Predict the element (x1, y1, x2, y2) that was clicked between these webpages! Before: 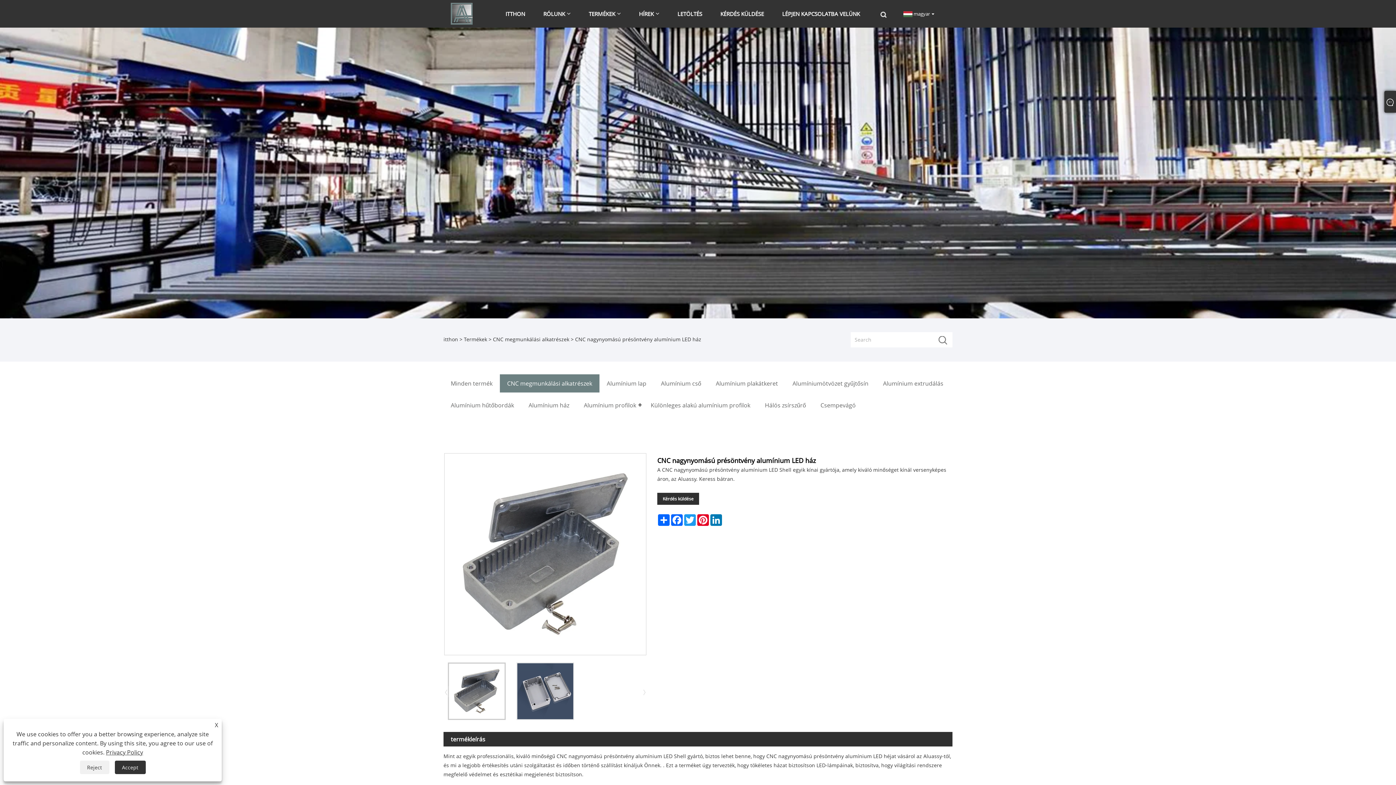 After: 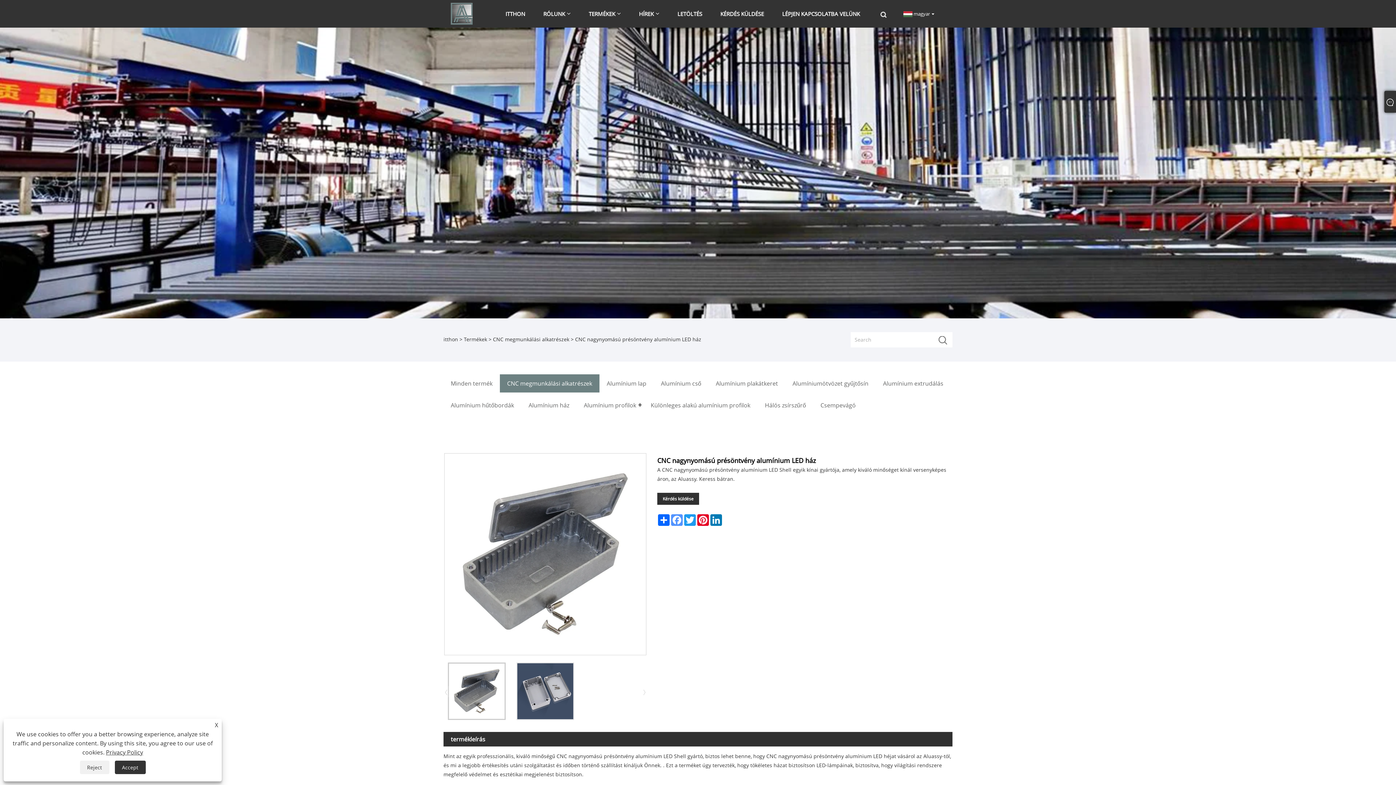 Action: label: Facebook bbox: (670, 514, 683, 526)